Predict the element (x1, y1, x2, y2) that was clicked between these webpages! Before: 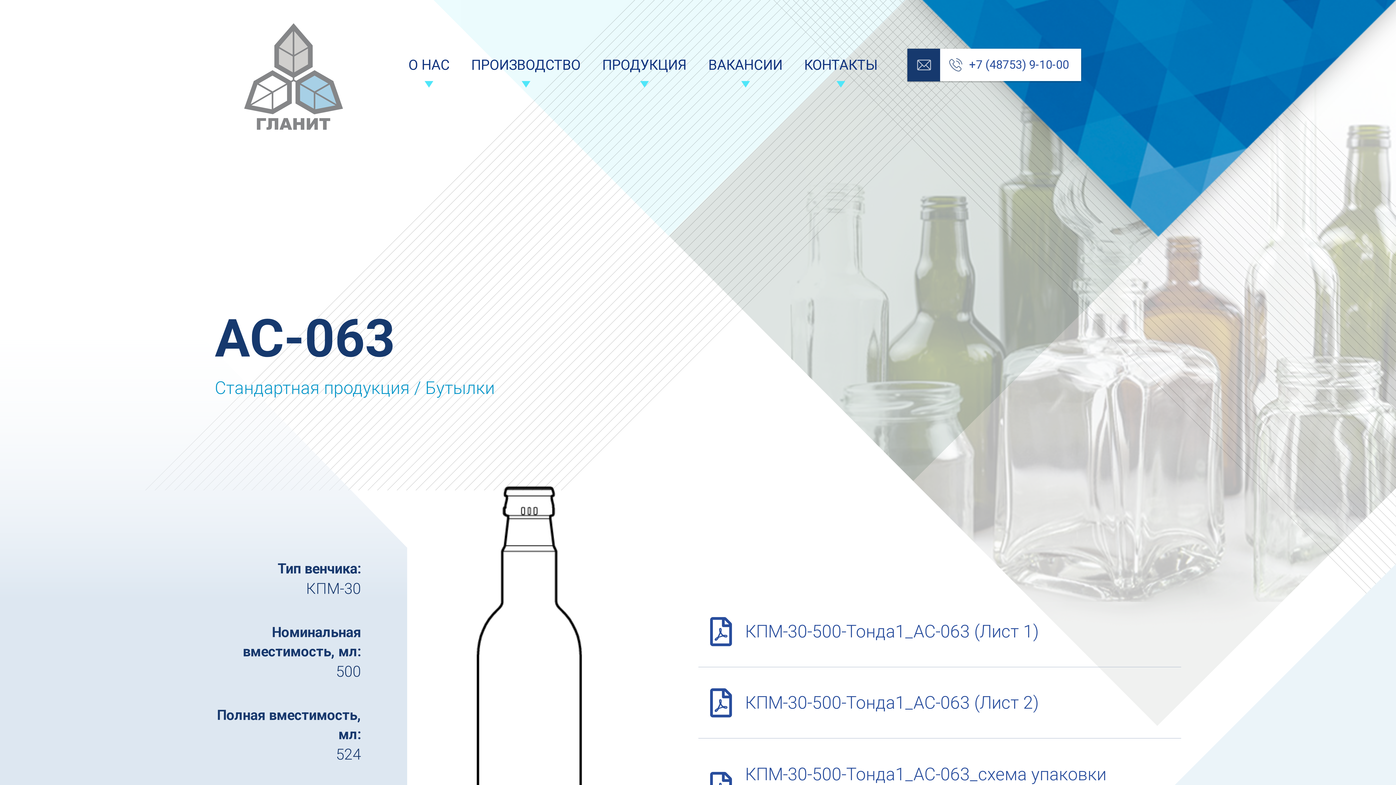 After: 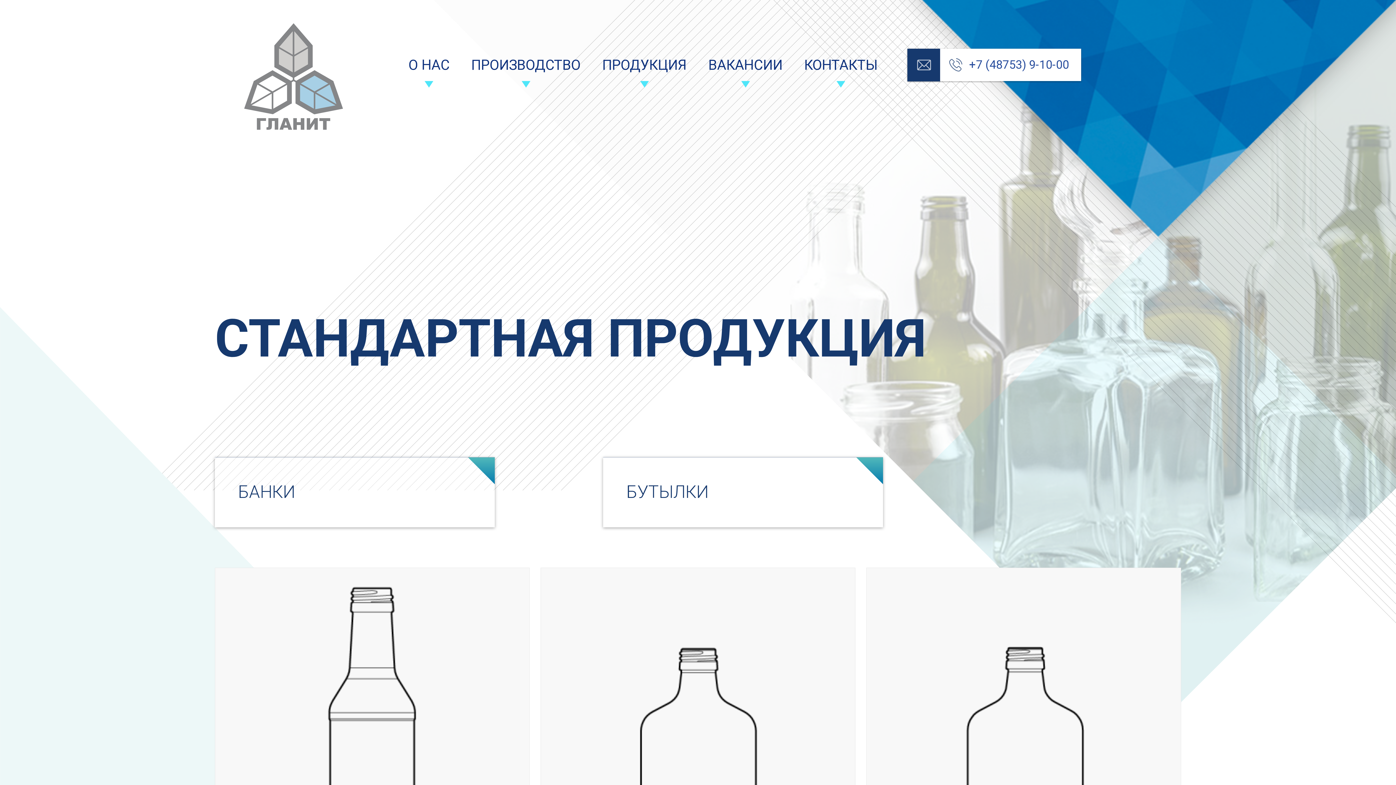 Action: bbox: (214, 377, 409, 398) label: Стандартная продукция